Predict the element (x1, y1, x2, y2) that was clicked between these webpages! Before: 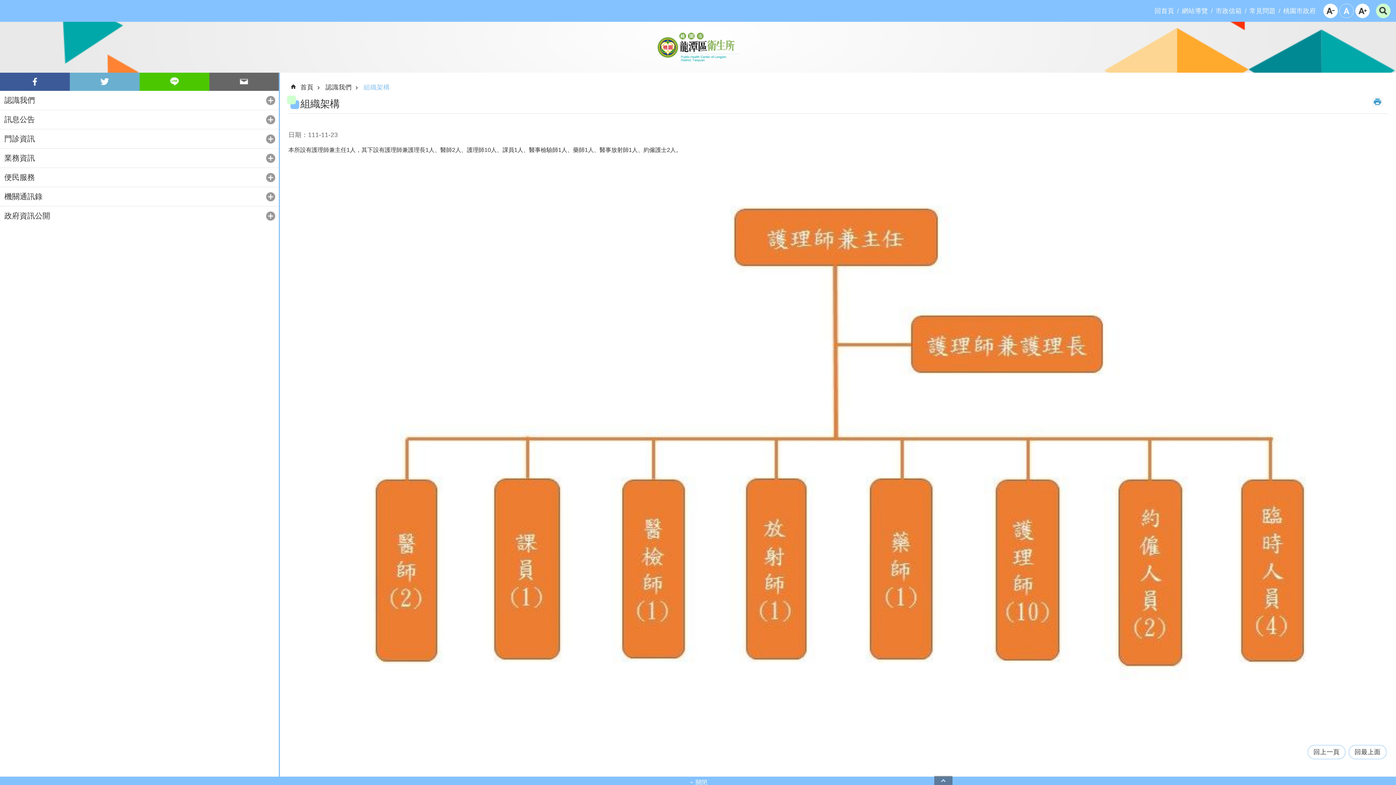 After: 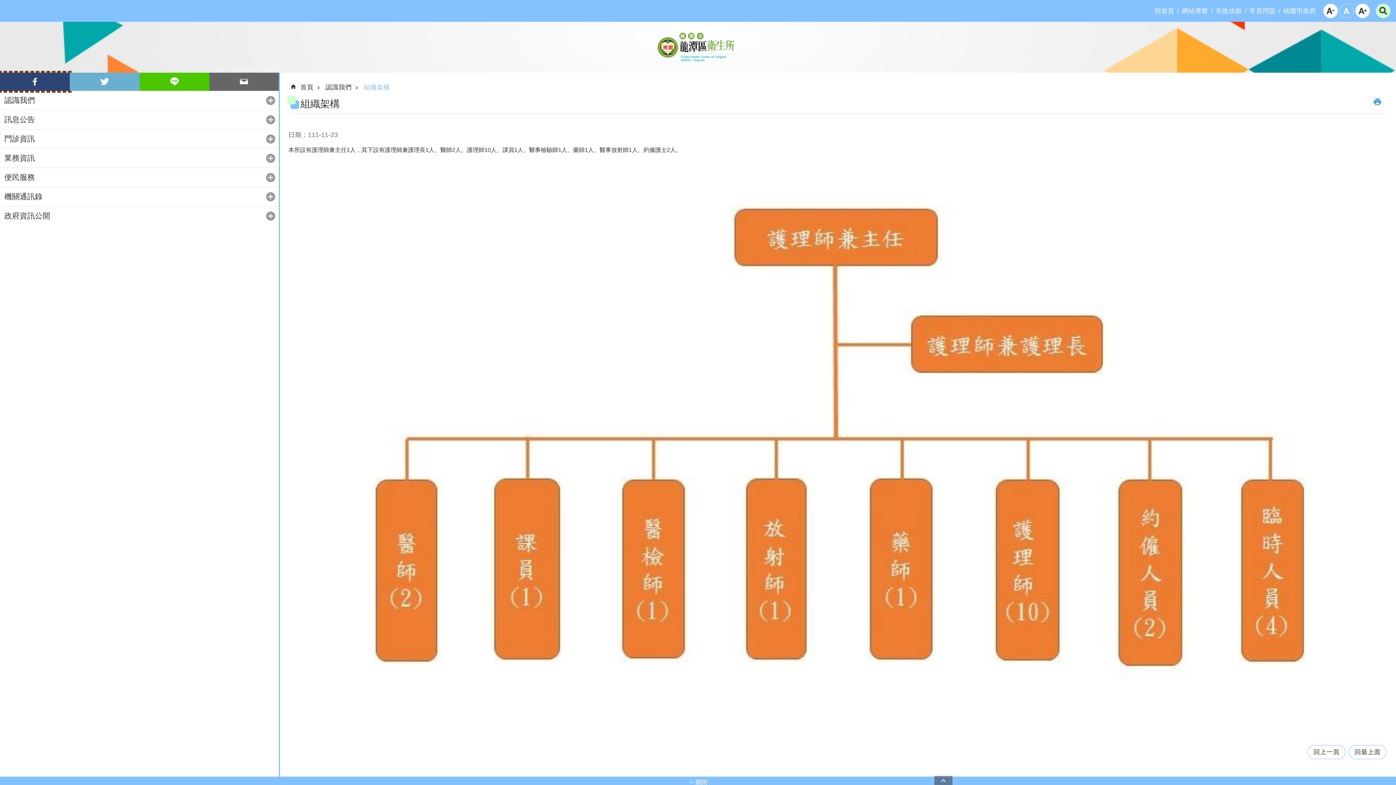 Action: bbox: (0, 72, 69, 90) label: Facebook